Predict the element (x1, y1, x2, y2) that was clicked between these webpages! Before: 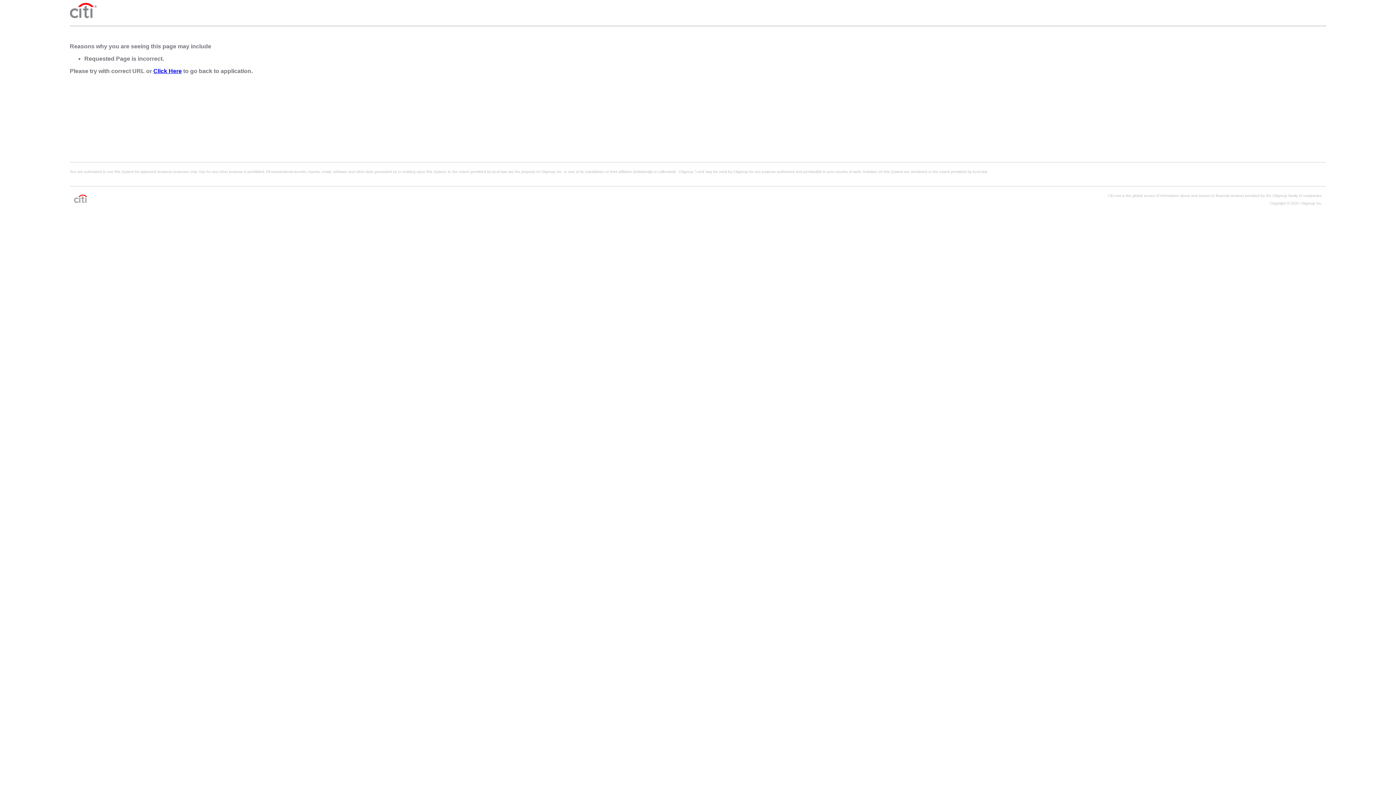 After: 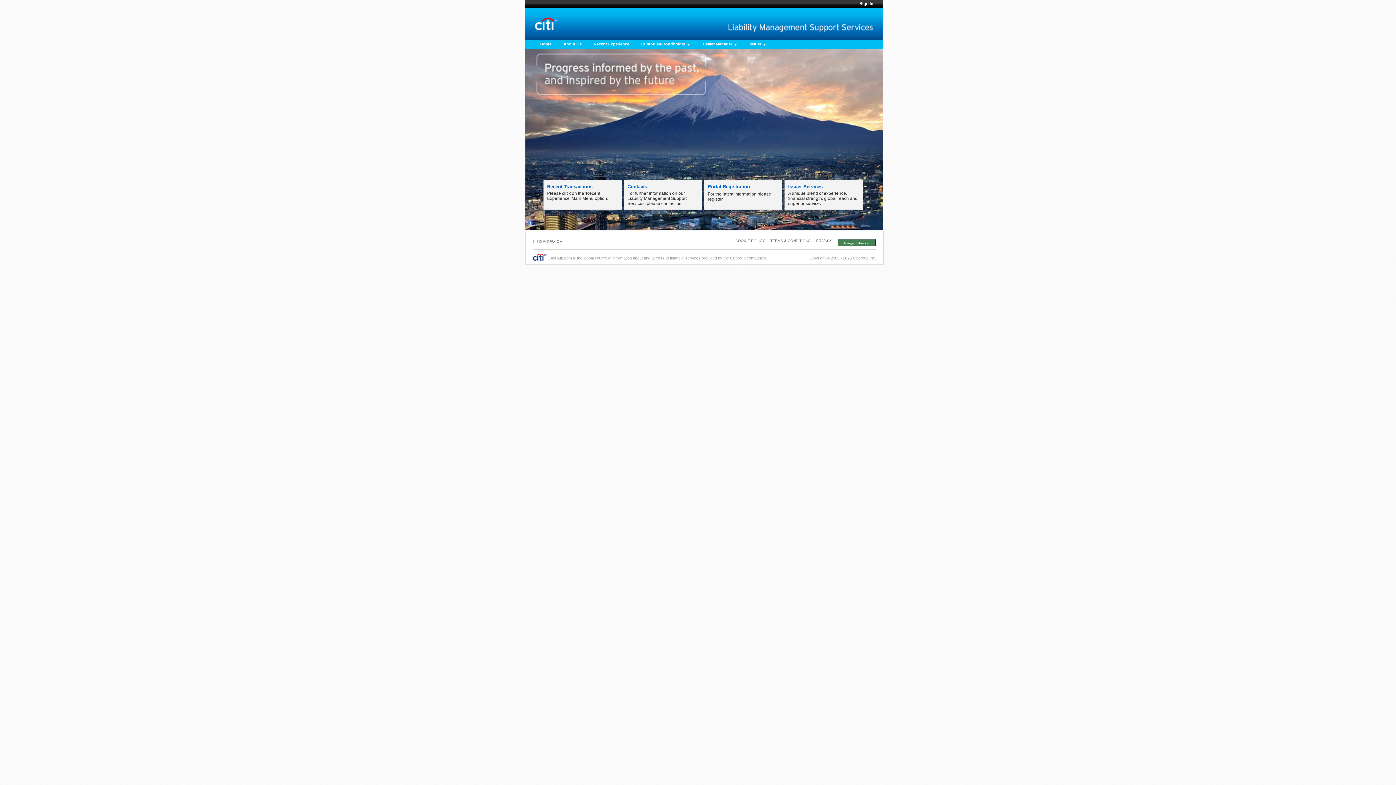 Action: label: Click Here bbox: (153, 68, 181, 74)